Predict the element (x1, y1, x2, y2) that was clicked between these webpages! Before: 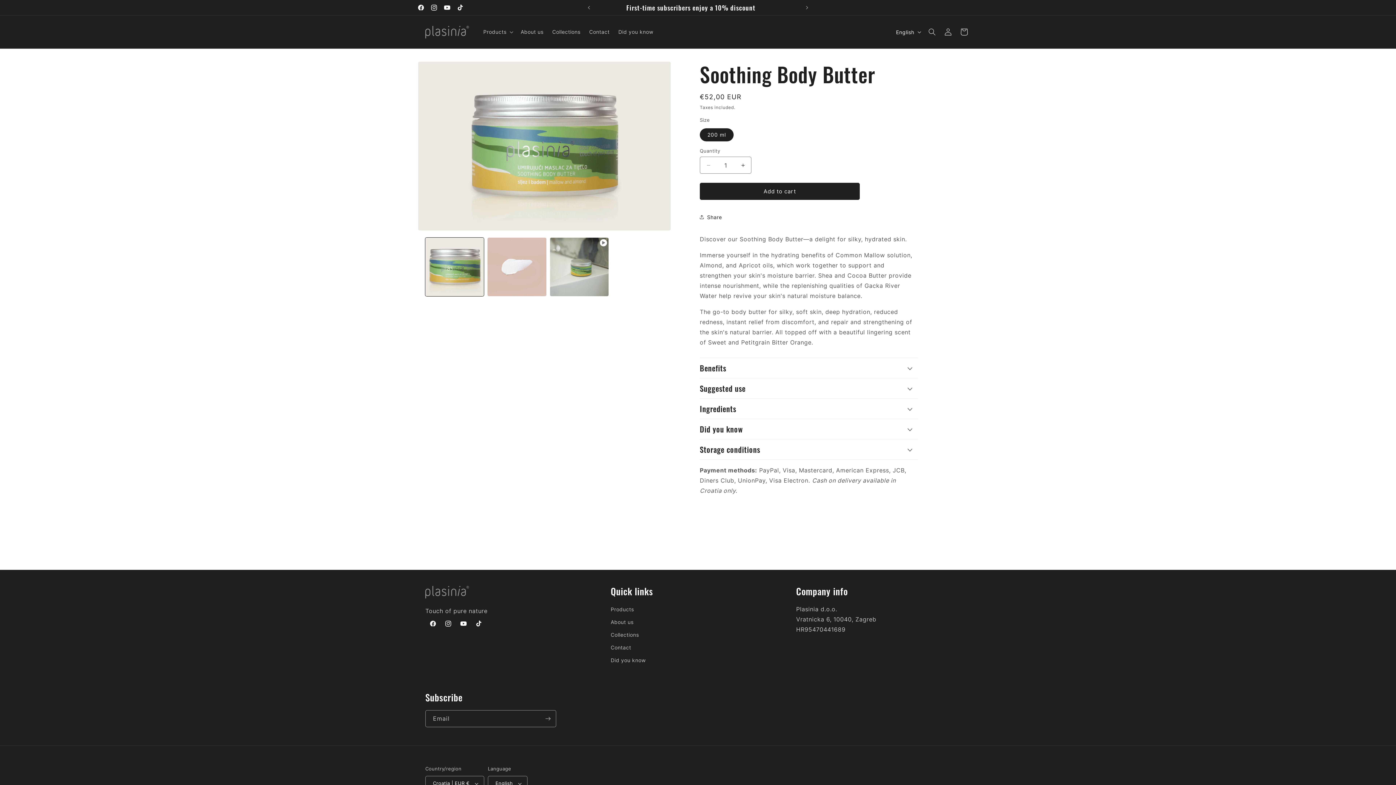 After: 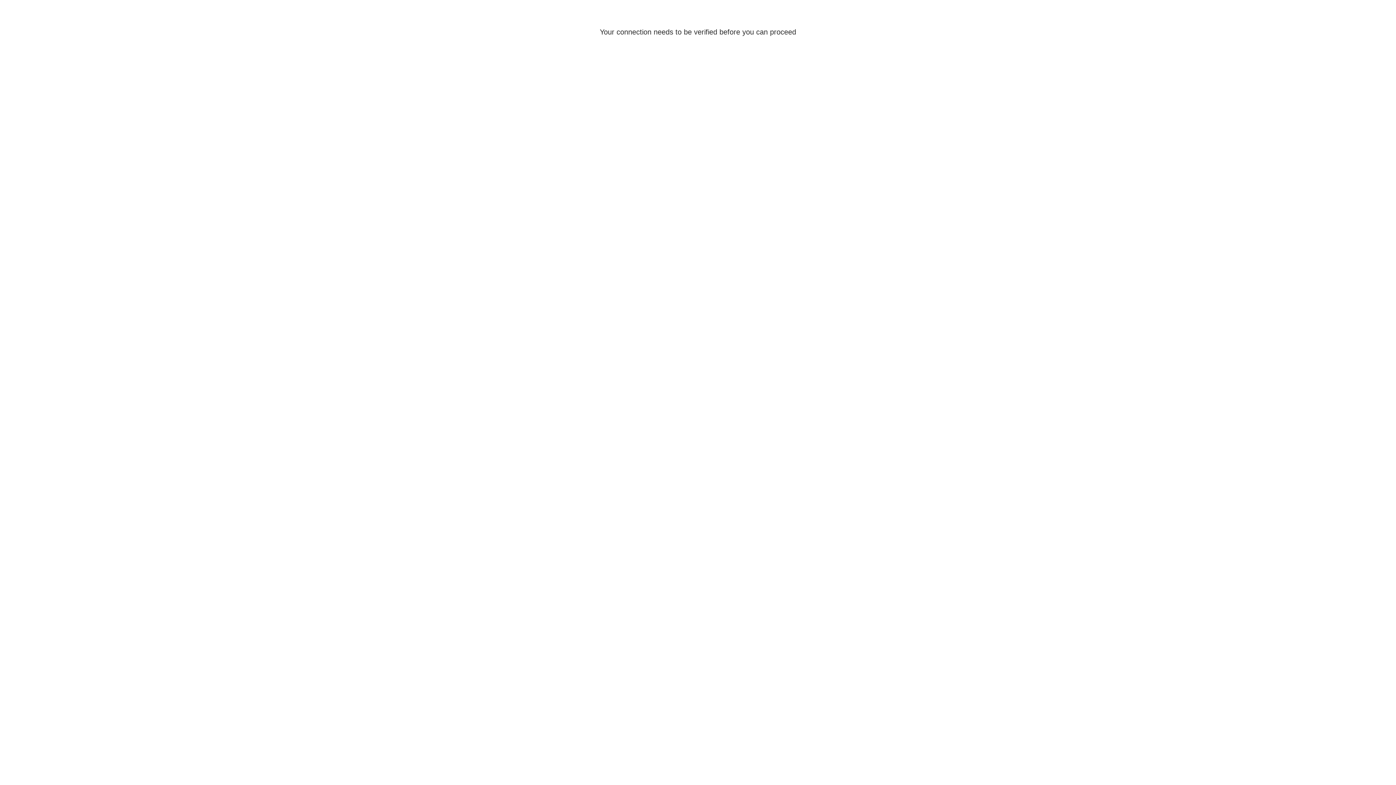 Action: label: Log in bbox: (940, 24, 956, 40)